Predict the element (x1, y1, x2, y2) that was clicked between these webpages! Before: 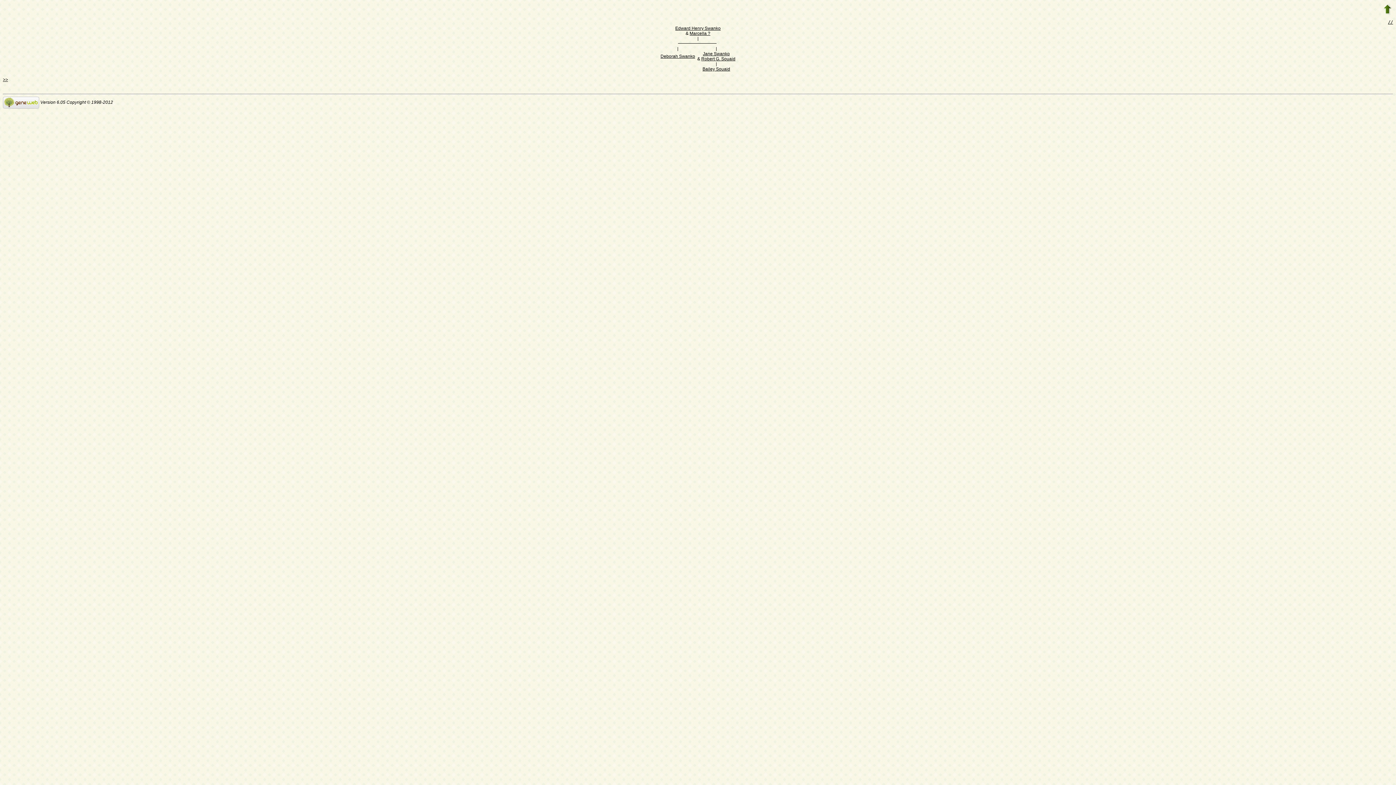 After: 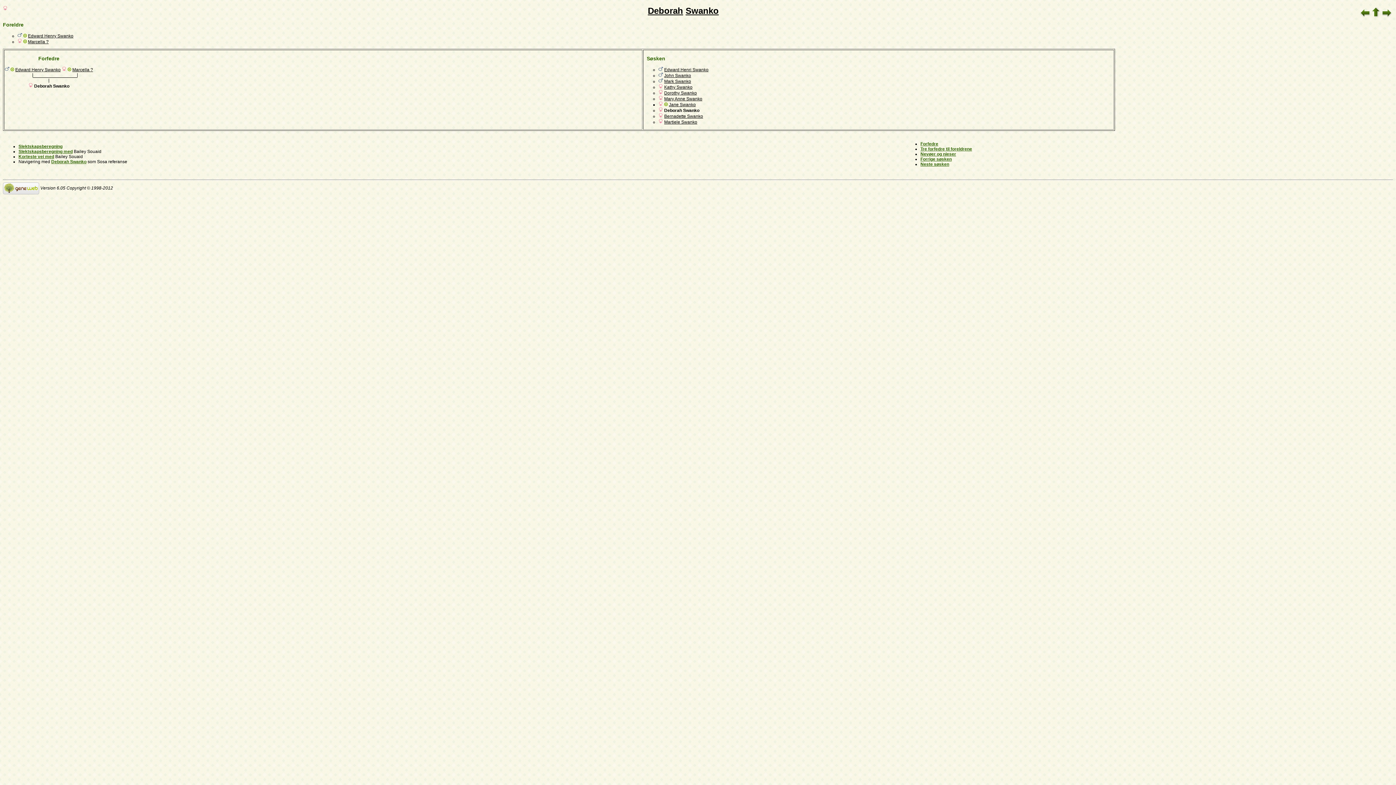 Action: bbox: (660, 53, 695, 58) label: Deborah Swanko